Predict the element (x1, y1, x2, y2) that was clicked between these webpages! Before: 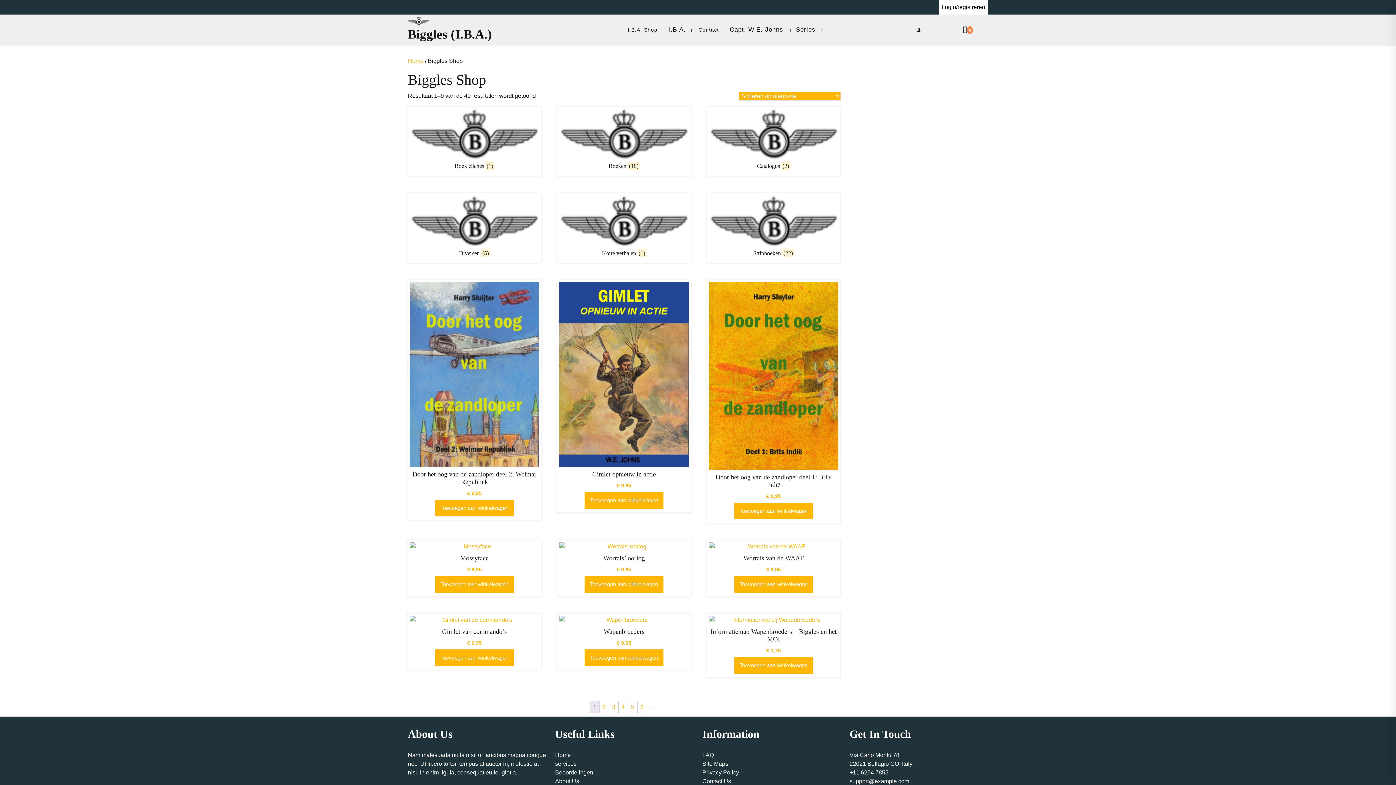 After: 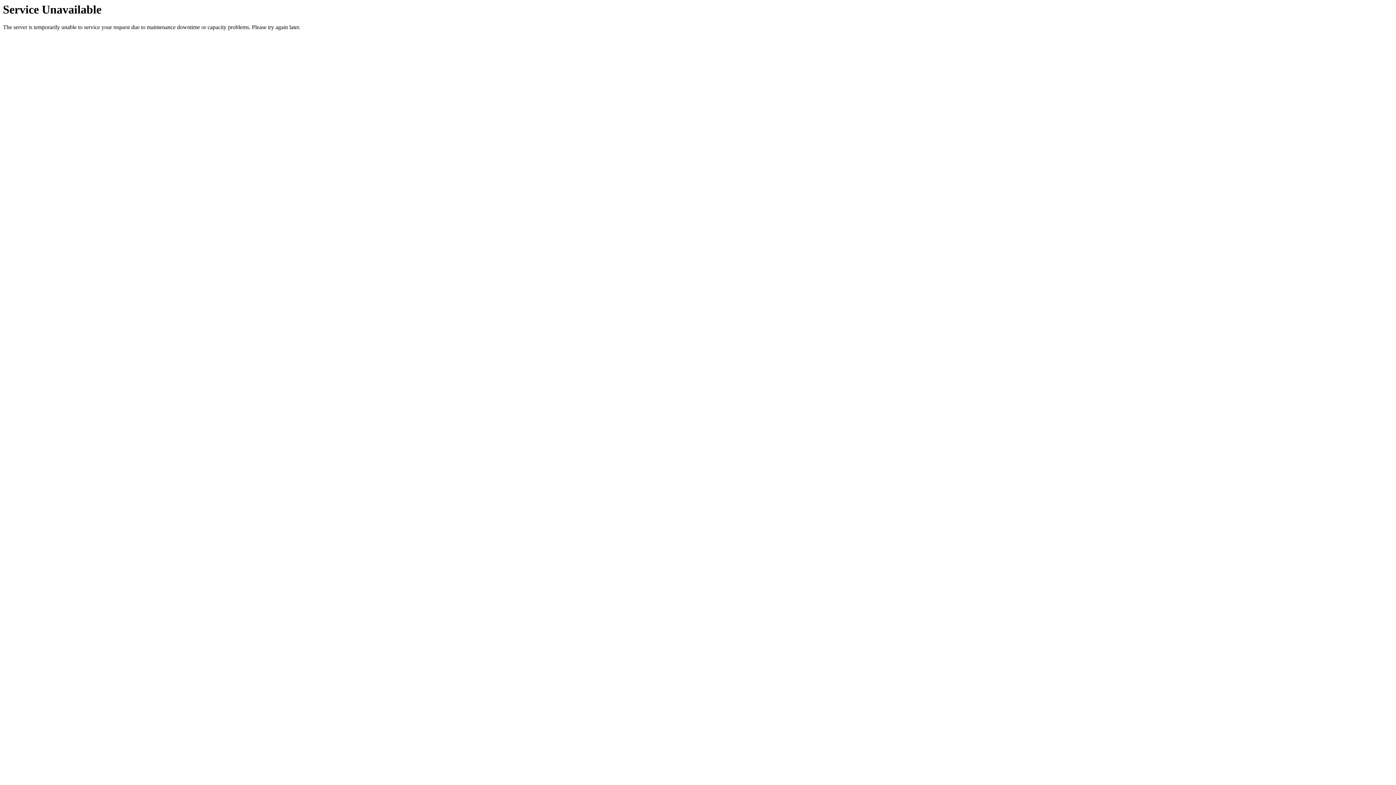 Action: bbox: (609, 701, 618, 713) label: Pagina 3